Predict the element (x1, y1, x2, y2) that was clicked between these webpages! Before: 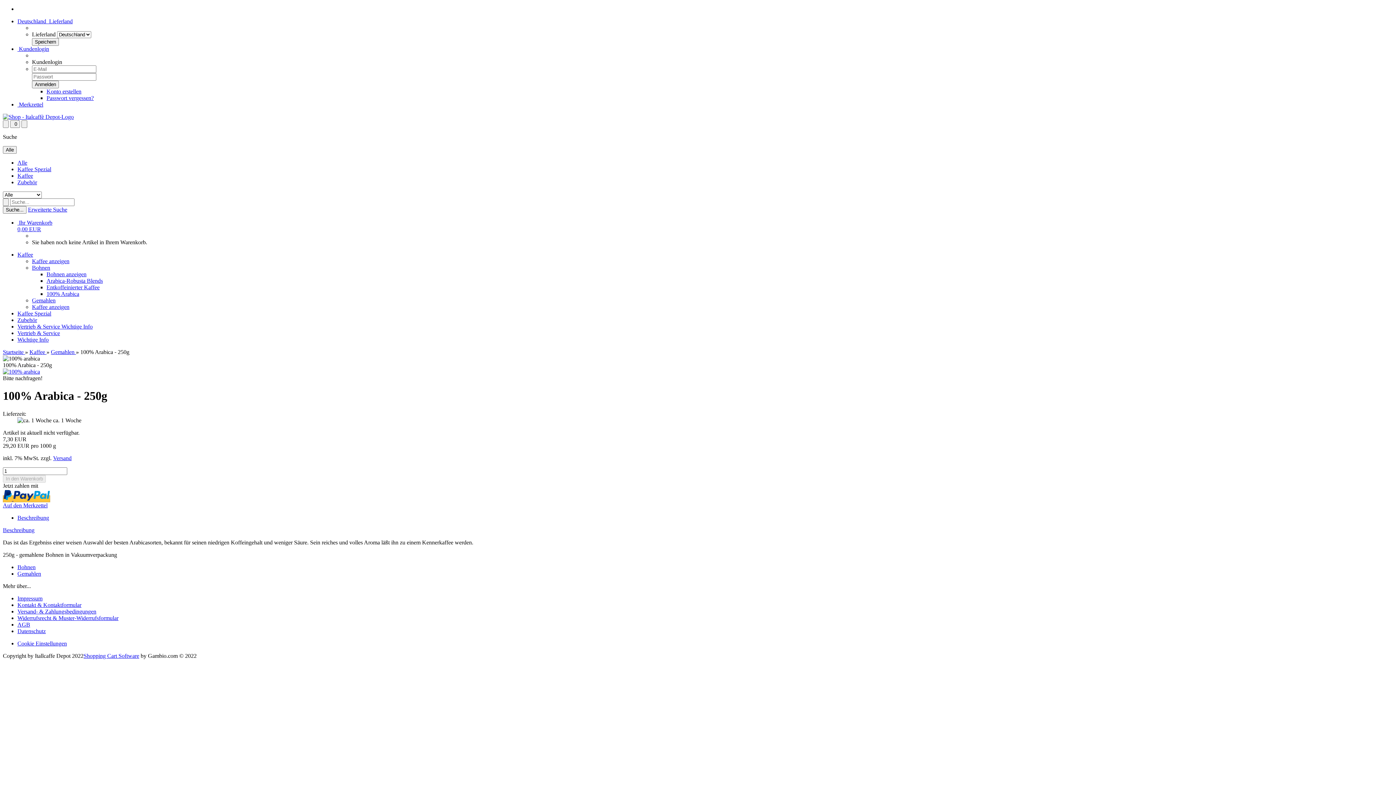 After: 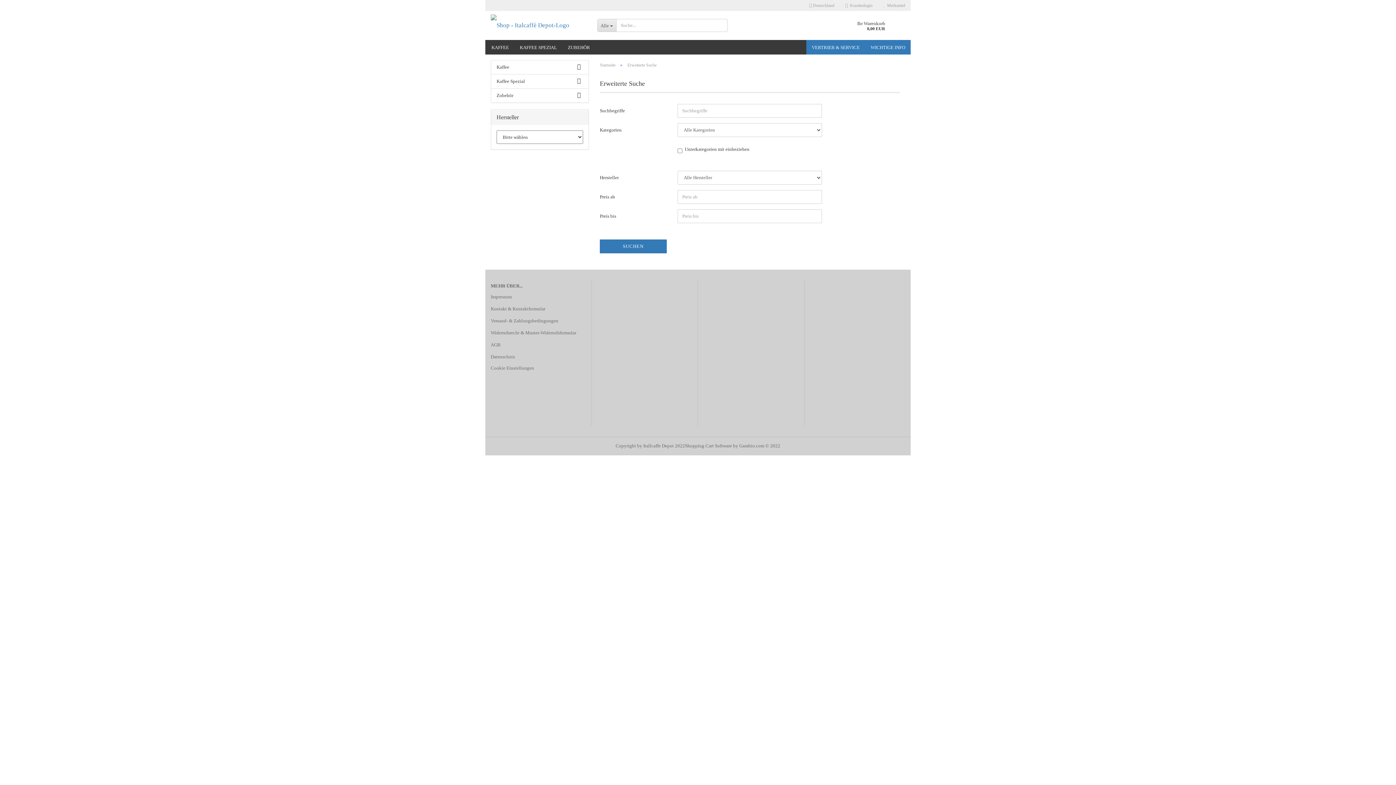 Action: label: Erweiterte Suche bbox: (28, 206, 67, 212)